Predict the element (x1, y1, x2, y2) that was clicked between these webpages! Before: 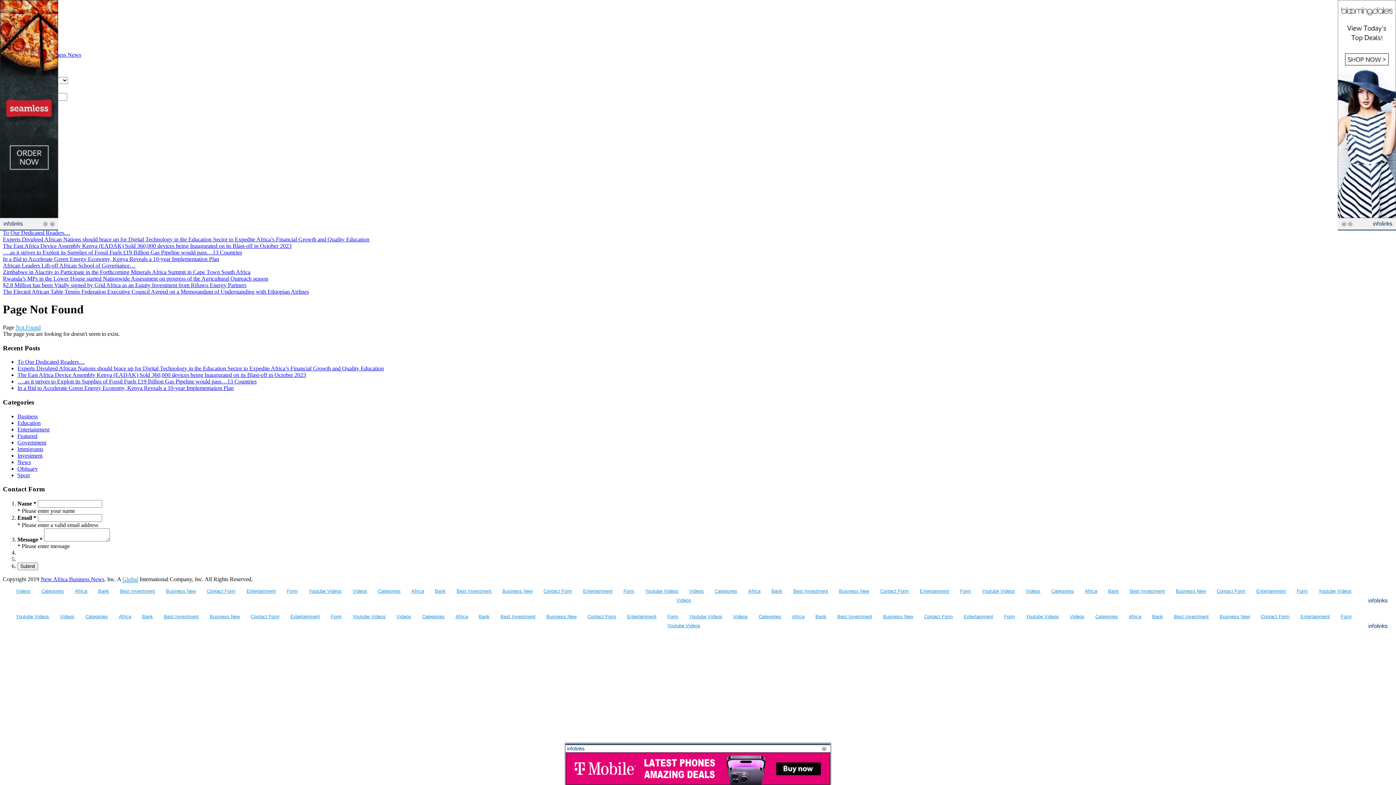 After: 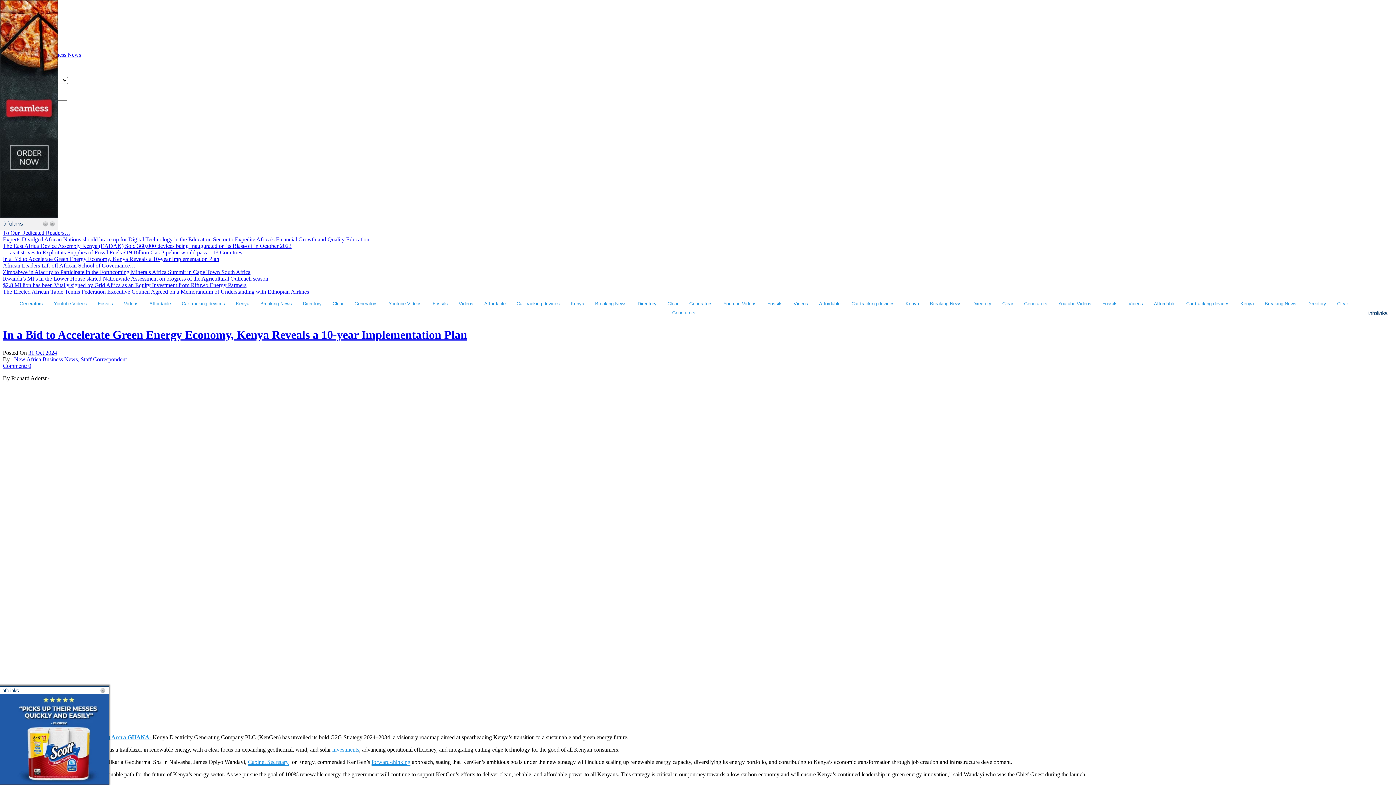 Action: label: In a Bid to Accelerate Green Energy Economy, Kenya Reveals a 10-year Implementation Plan bbox: (17, 385, 233, 391)